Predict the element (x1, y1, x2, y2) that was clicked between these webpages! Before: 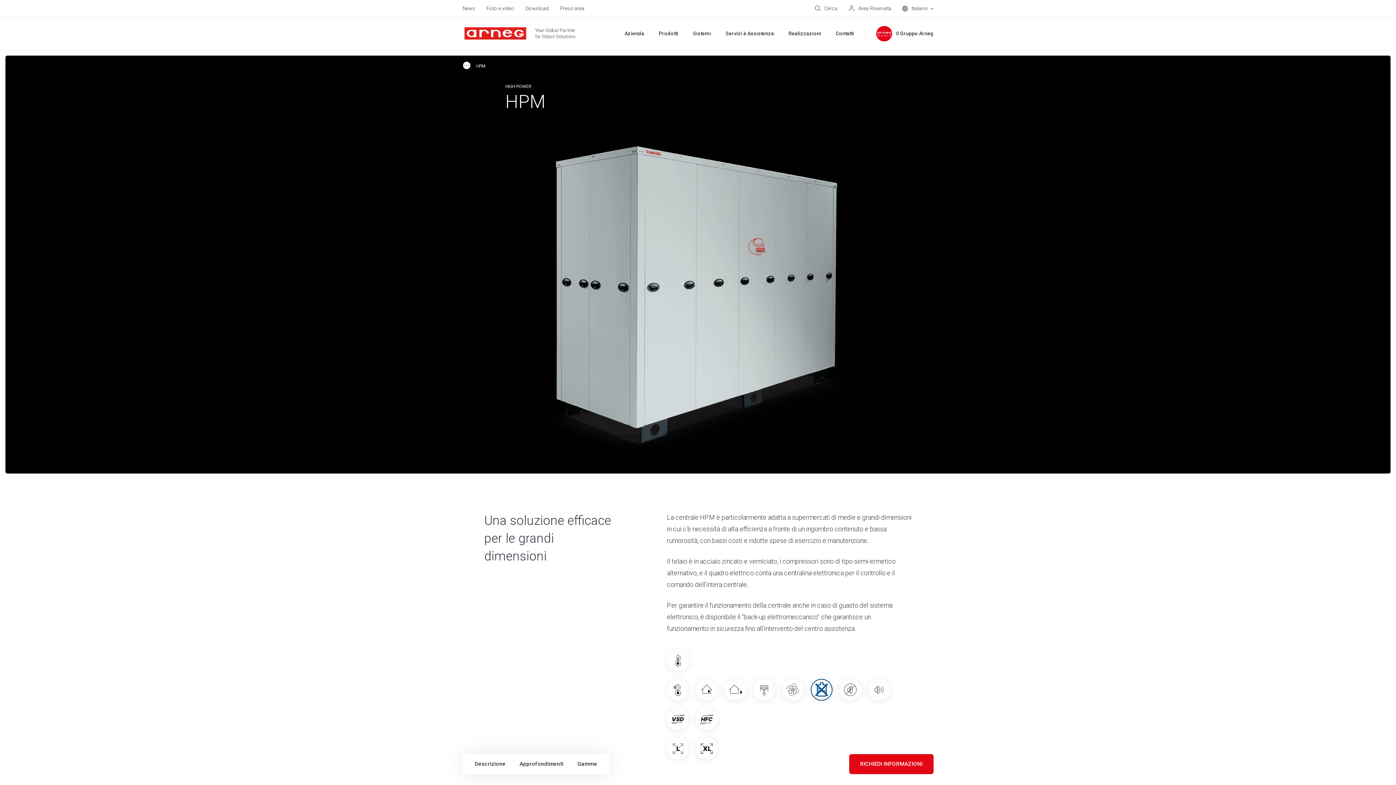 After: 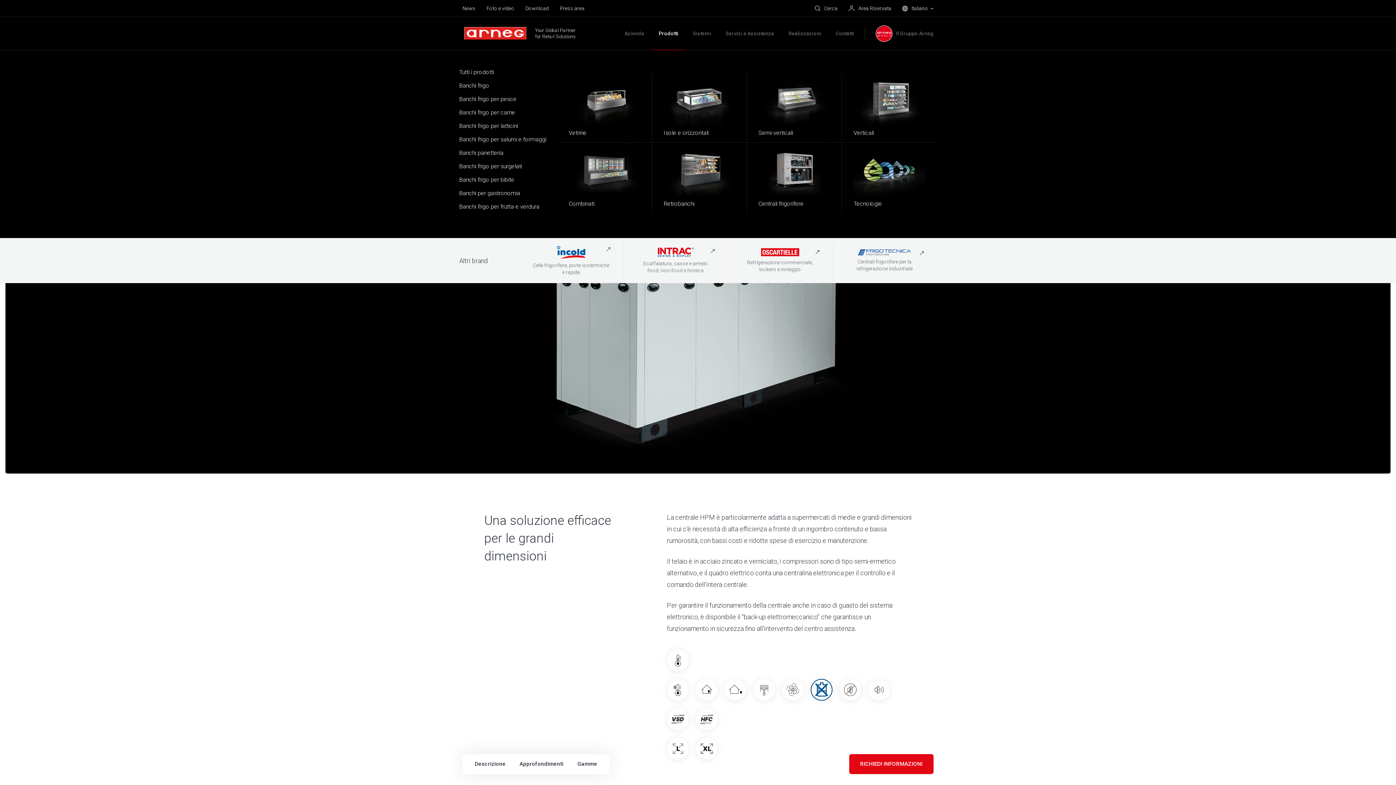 Action: label: Prodotti bbox: (658, 30, 678, 36)